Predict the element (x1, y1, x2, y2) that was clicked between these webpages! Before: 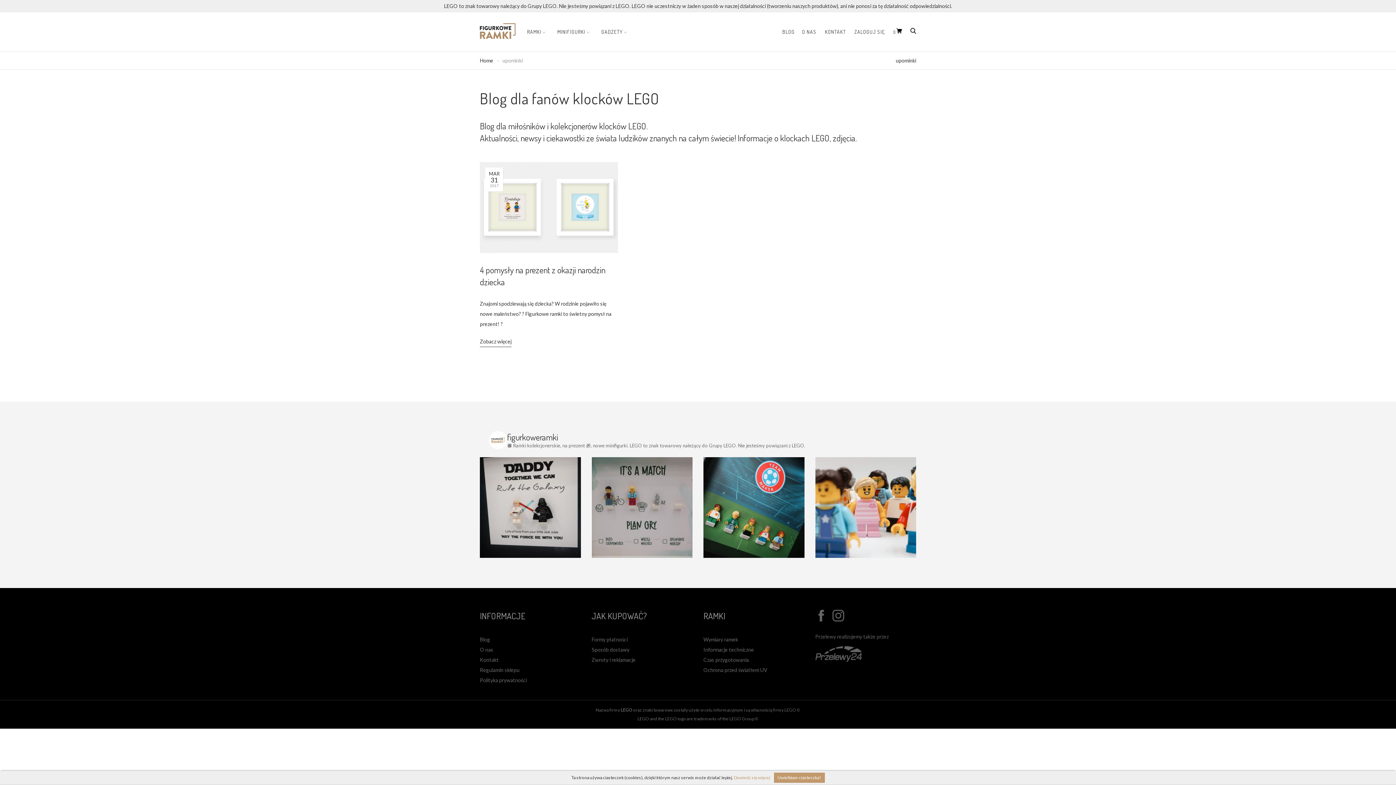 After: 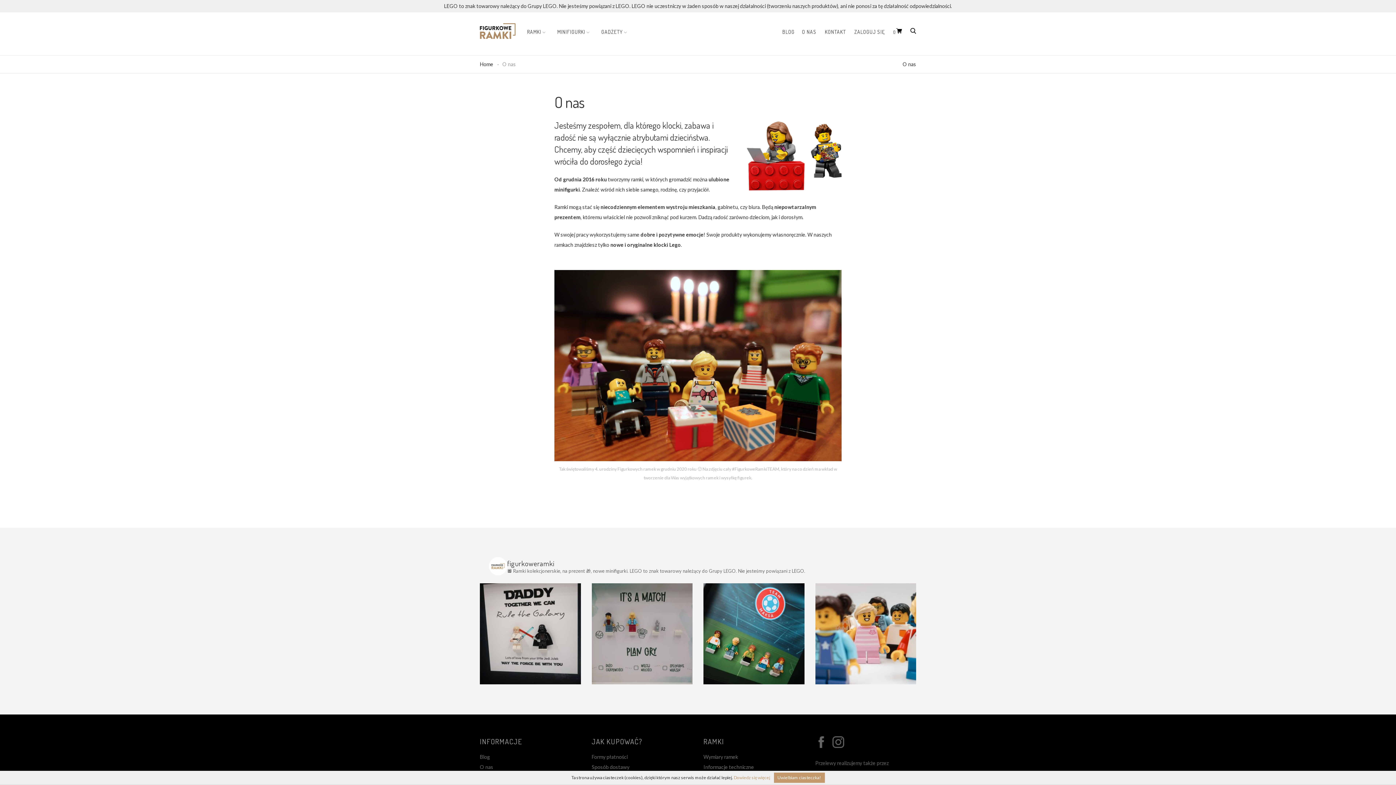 Action: label: O nas bbox: (480, 647, 493, 653)